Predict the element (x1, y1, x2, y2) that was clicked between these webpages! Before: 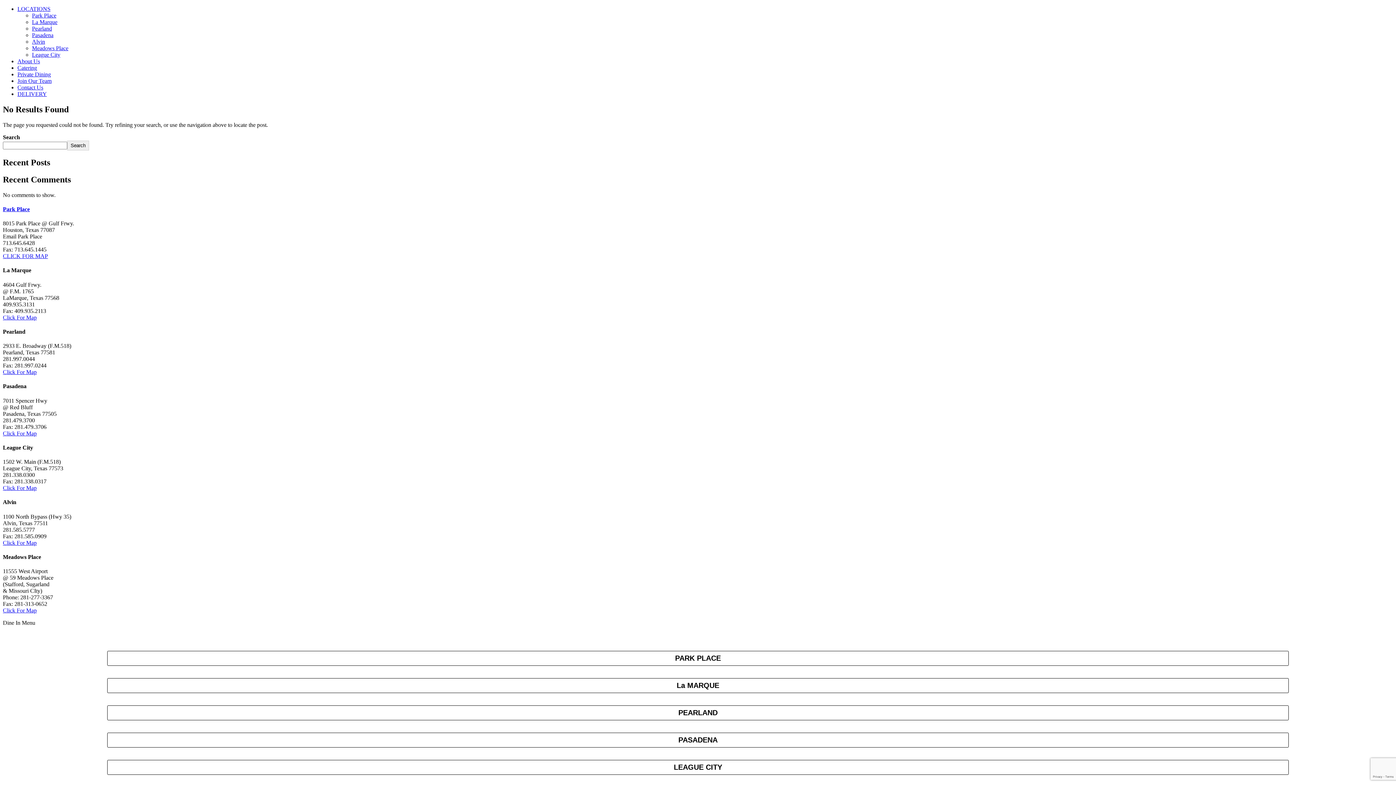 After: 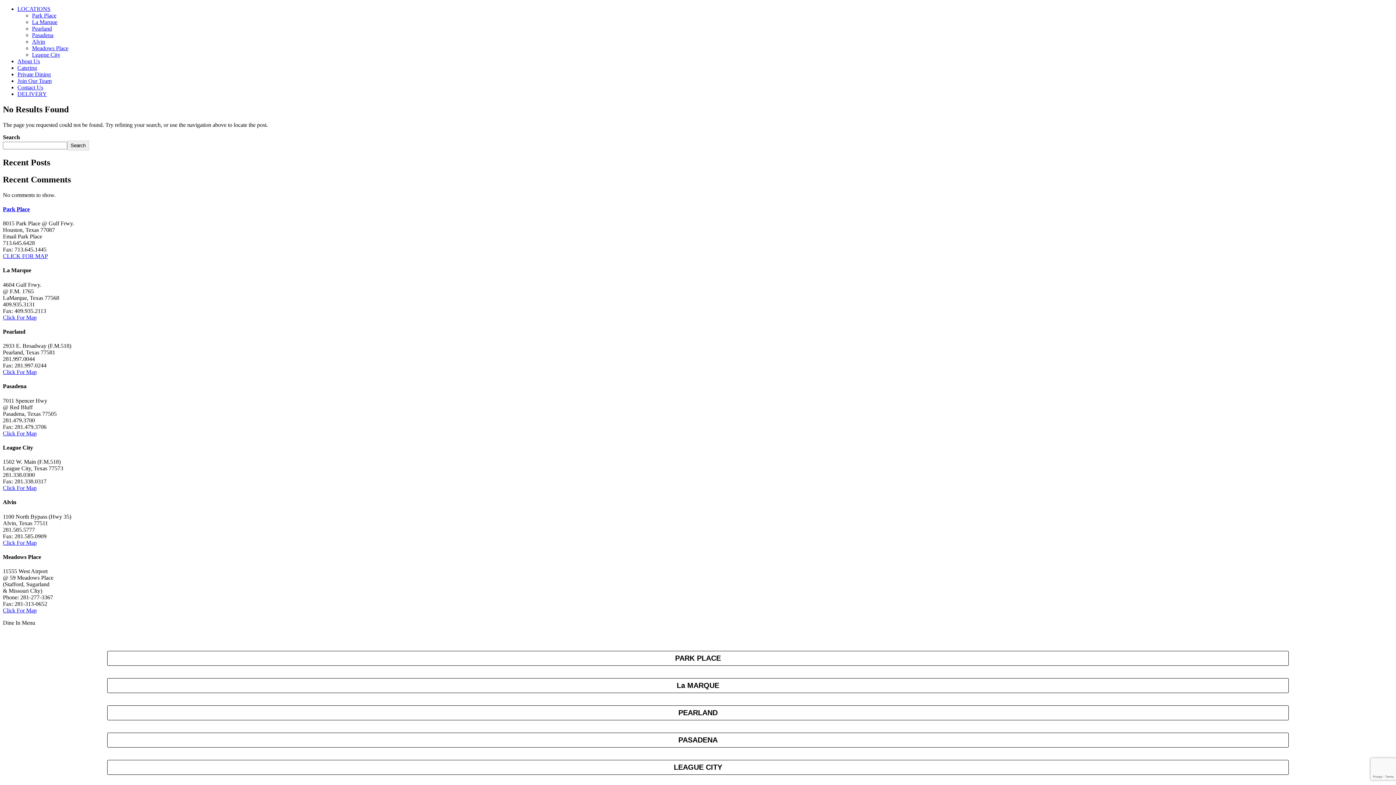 Action: bbox: (2, 253, 48, 259) label: CLICK FOR MAP